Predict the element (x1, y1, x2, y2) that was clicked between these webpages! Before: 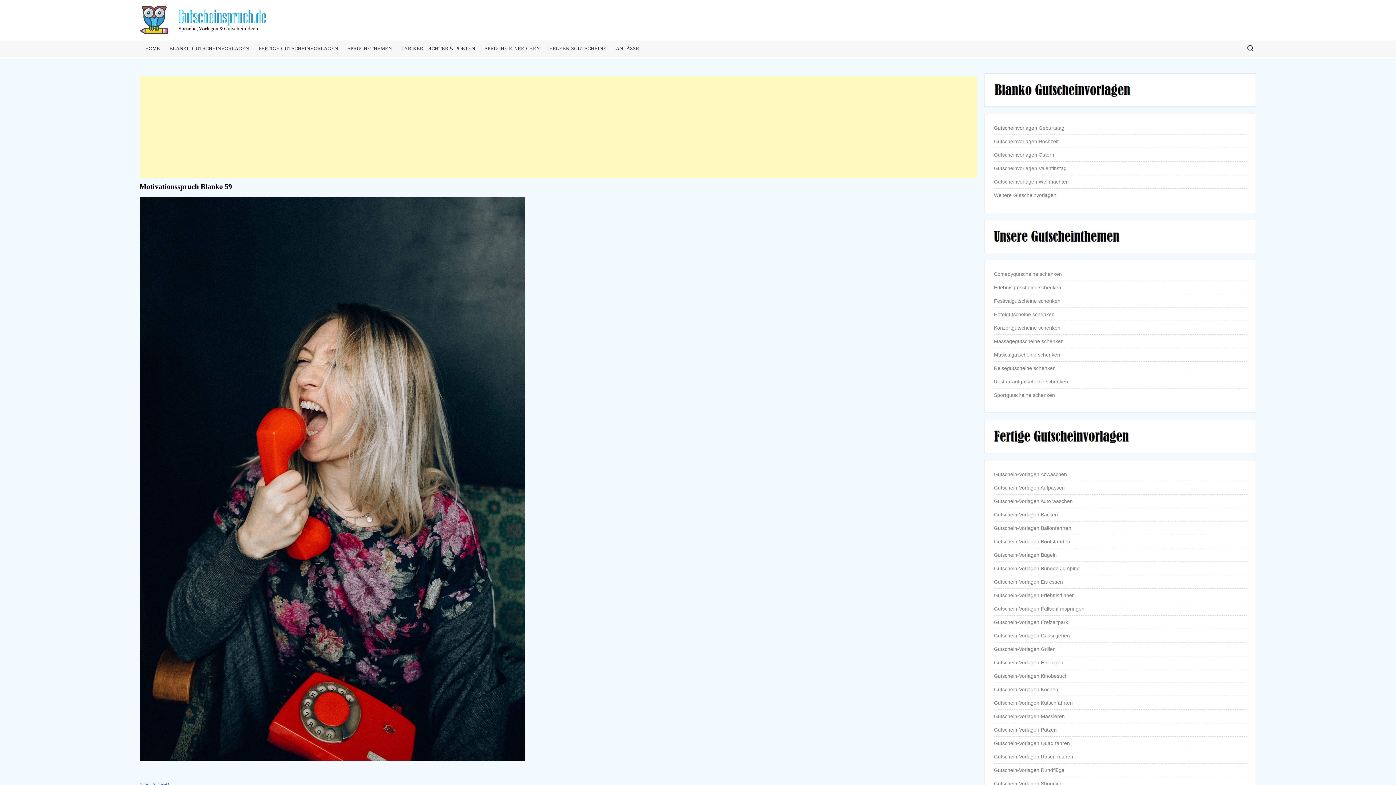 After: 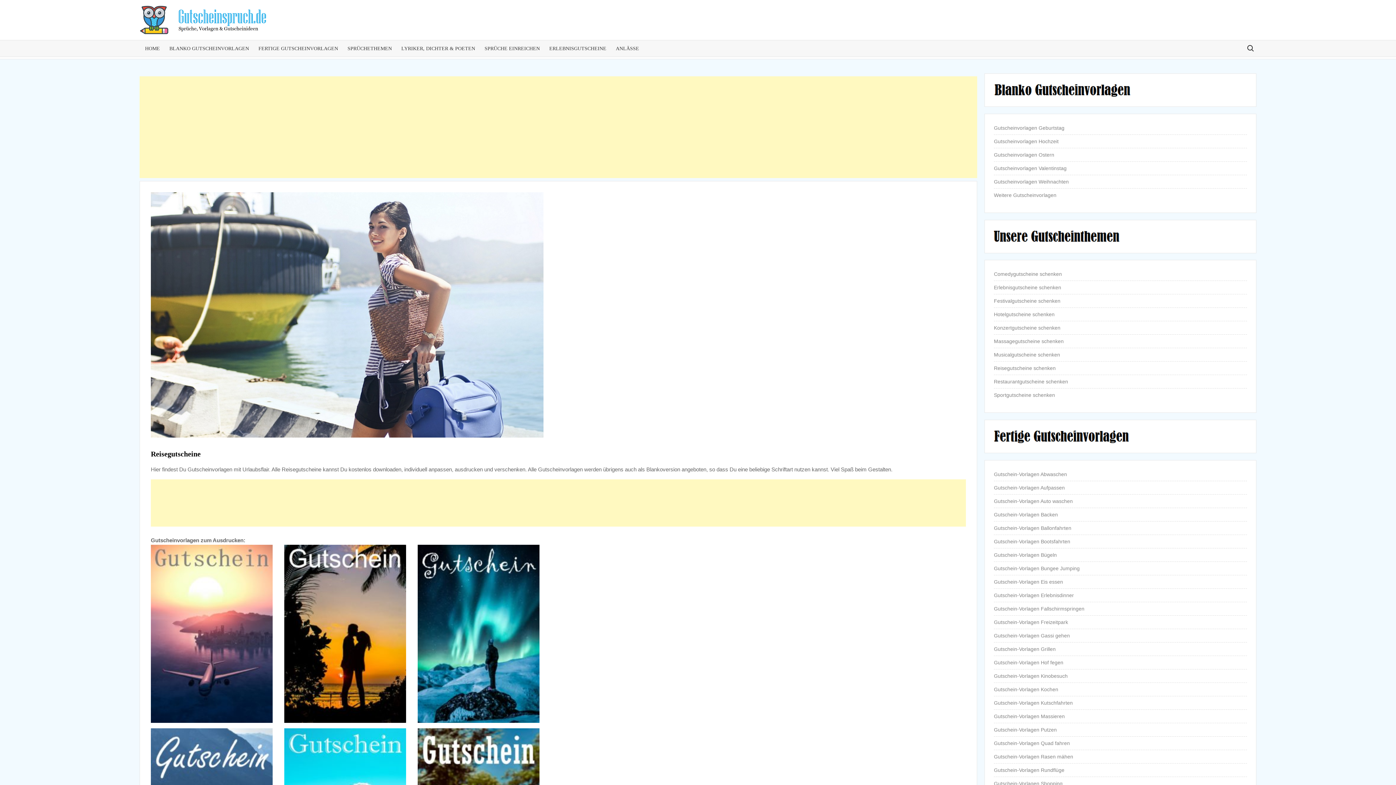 Action: label: Reisegutscheine schenken bbox: (994, 363, 1056, 373)